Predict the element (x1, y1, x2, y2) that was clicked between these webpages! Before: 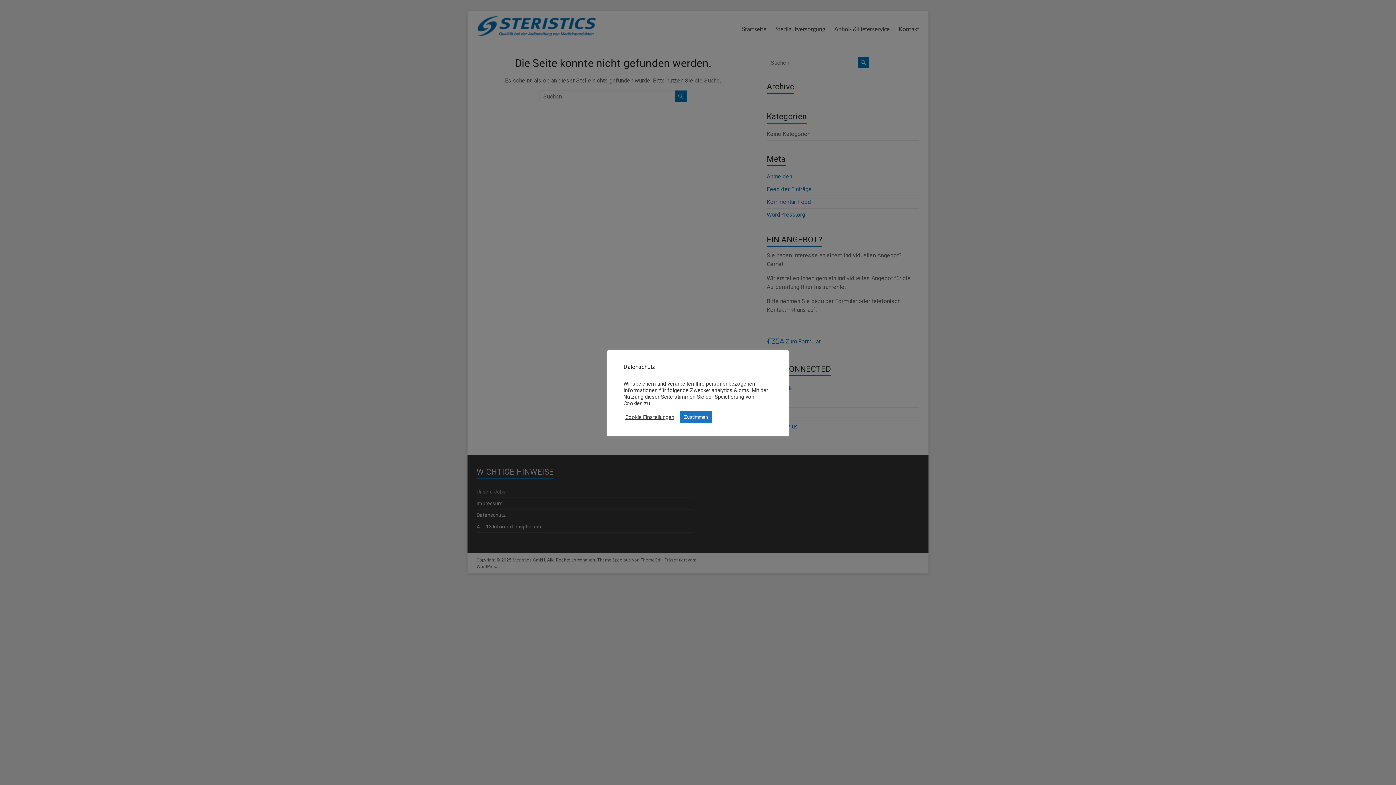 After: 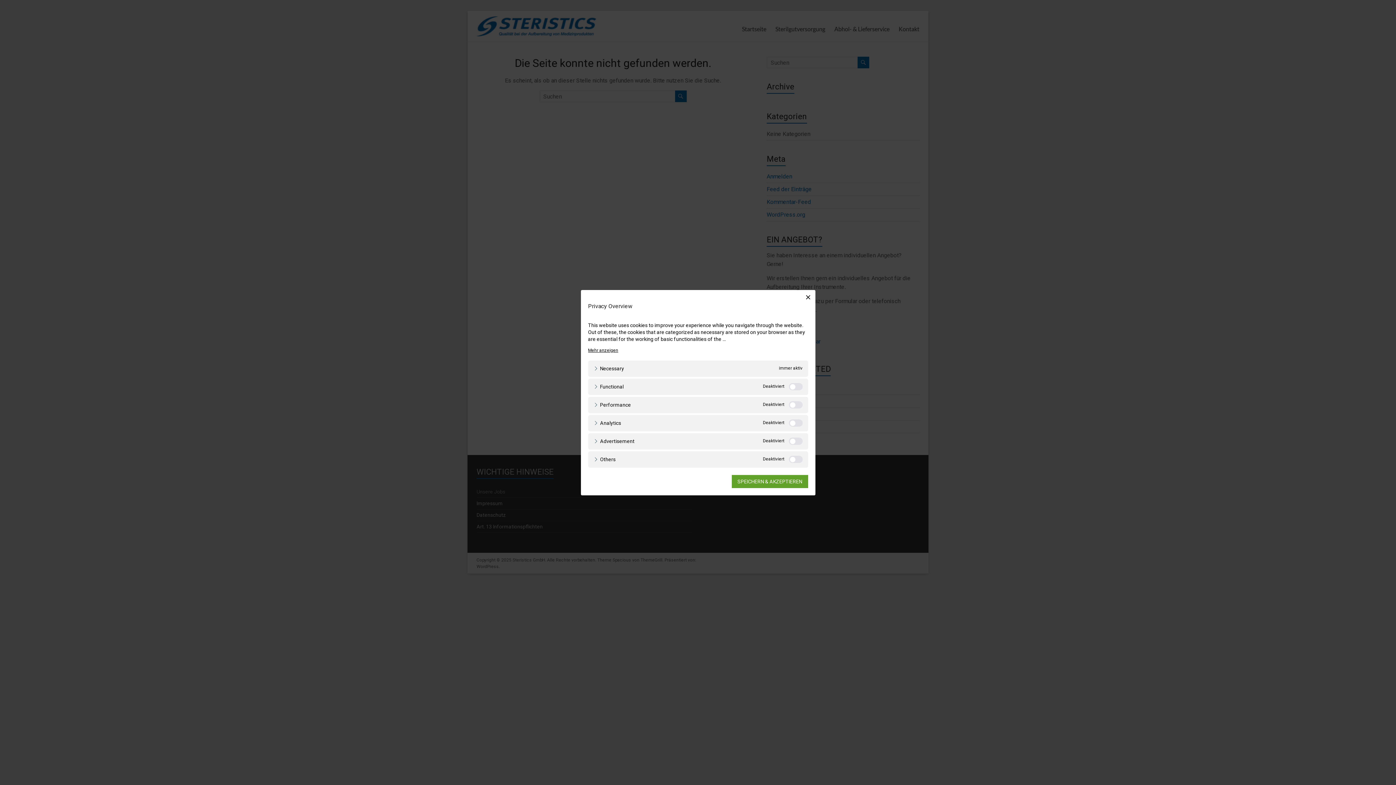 Action: bbox: (625, 414, 674, 420) label: Cookie Einstellungen